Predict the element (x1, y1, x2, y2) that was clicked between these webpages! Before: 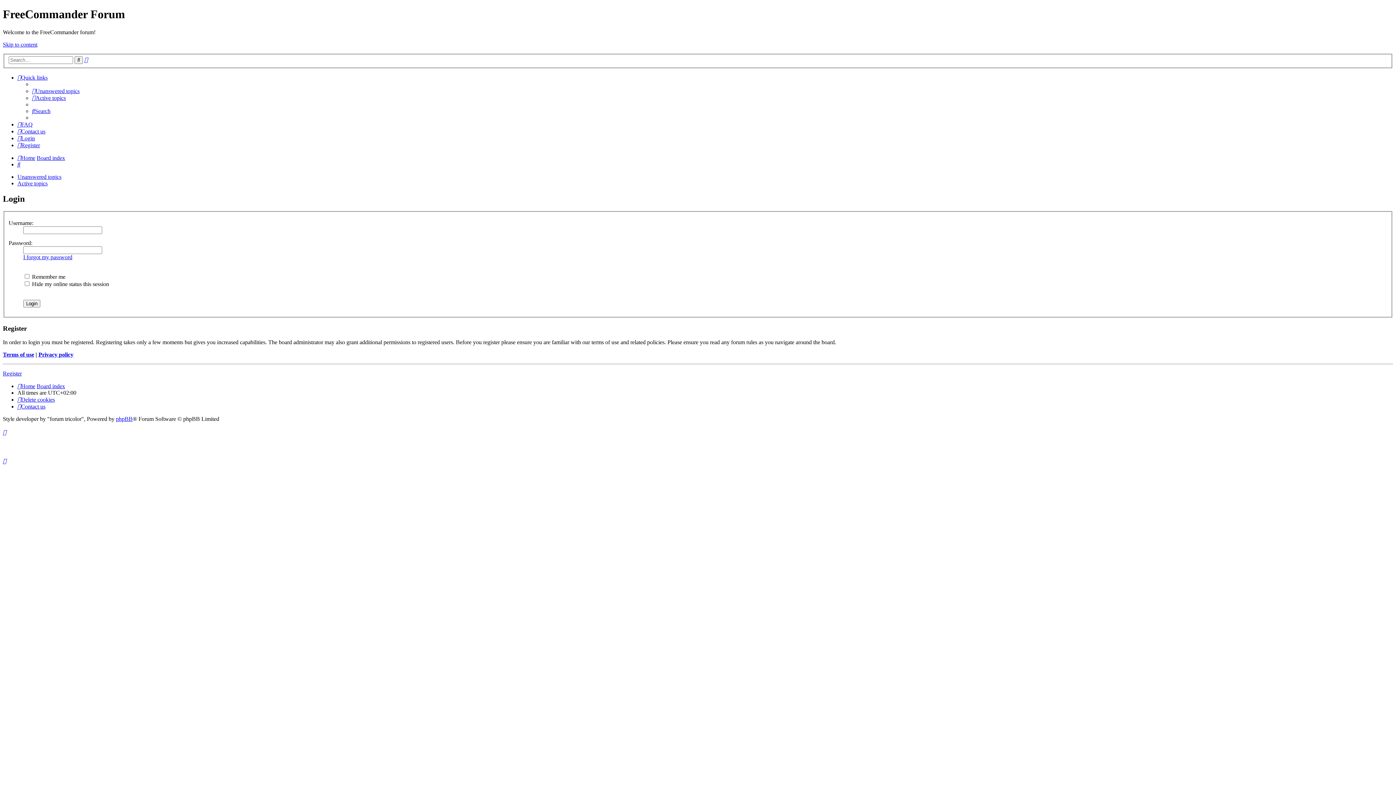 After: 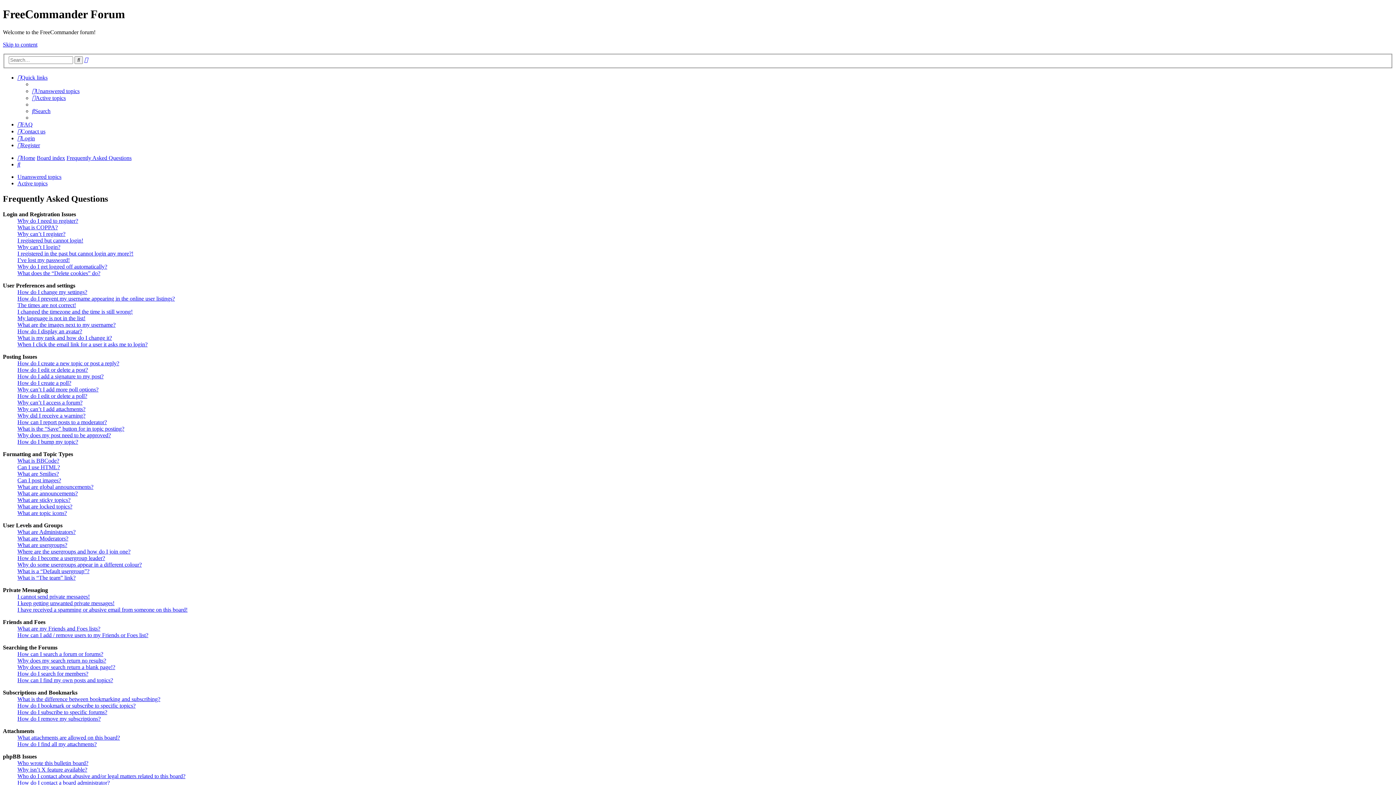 Action: label: FAQ bbox: (17, 121, 32, 127)